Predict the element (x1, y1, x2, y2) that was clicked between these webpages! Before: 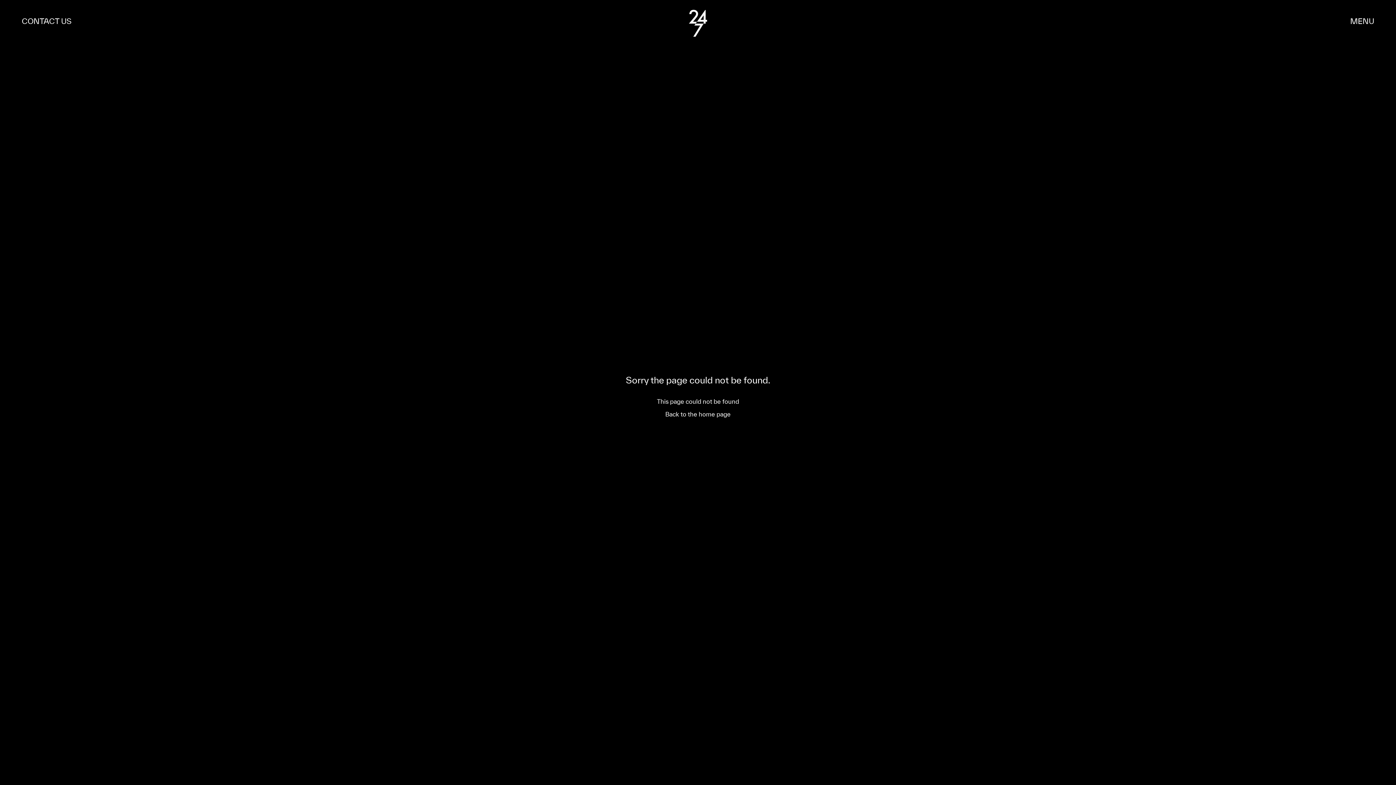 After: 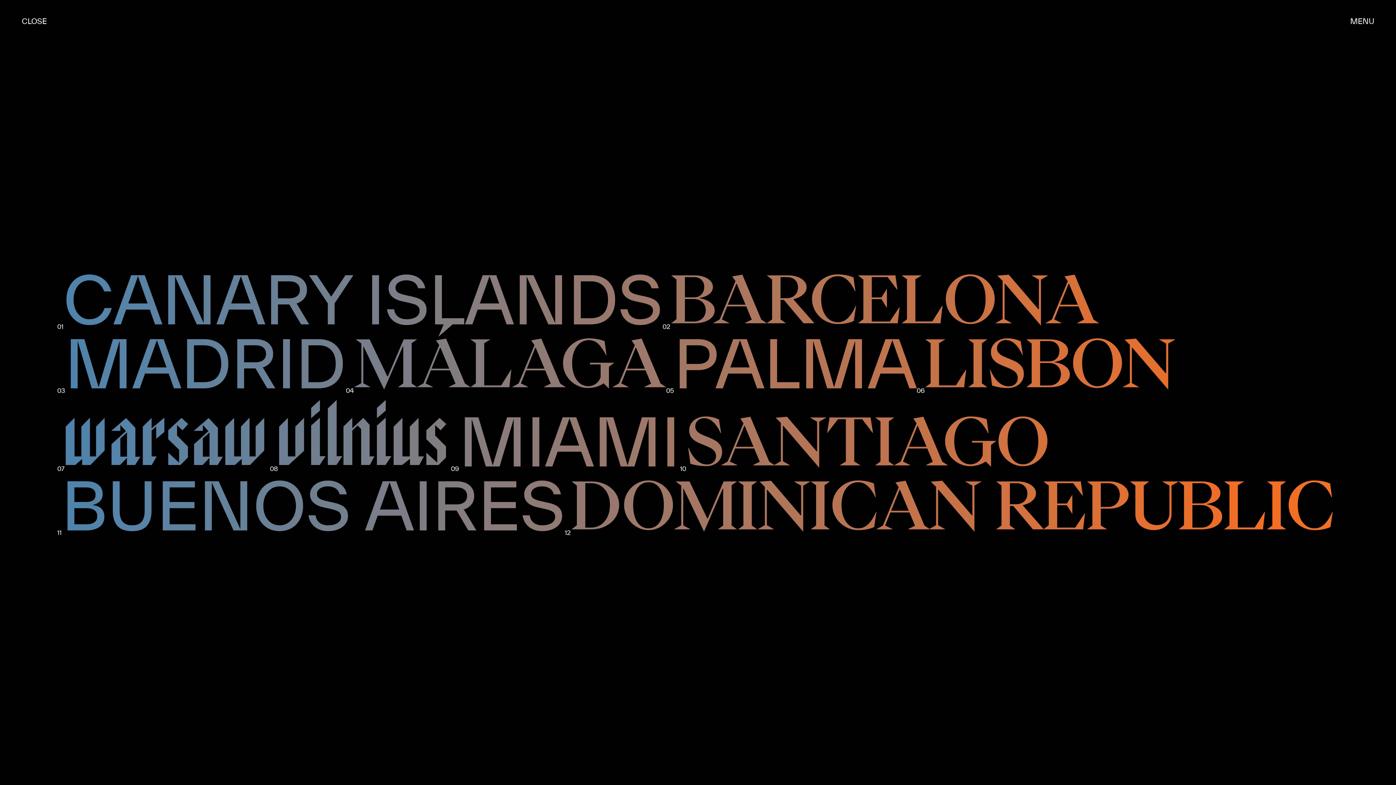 Action: label: CONTACT US bbox: (0, 0, 93, 42)